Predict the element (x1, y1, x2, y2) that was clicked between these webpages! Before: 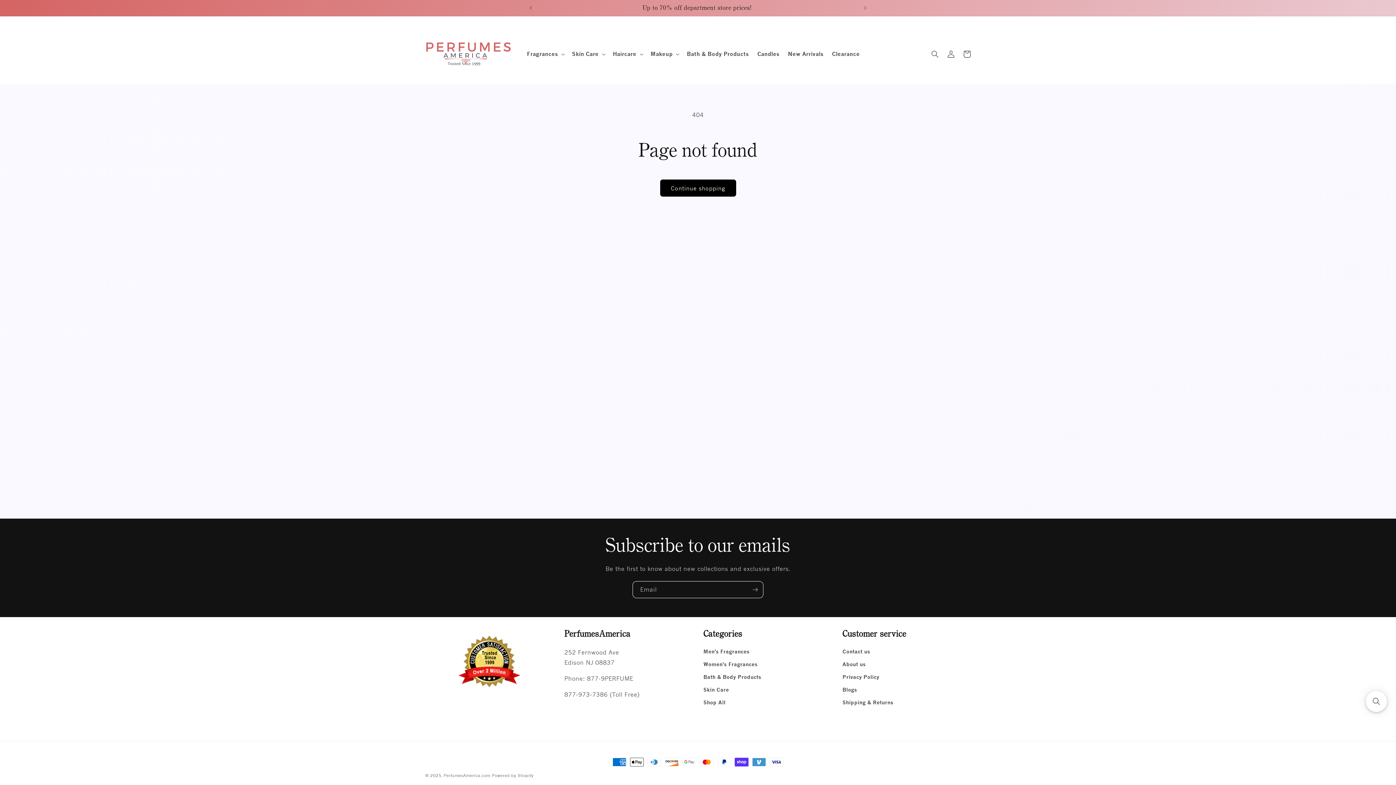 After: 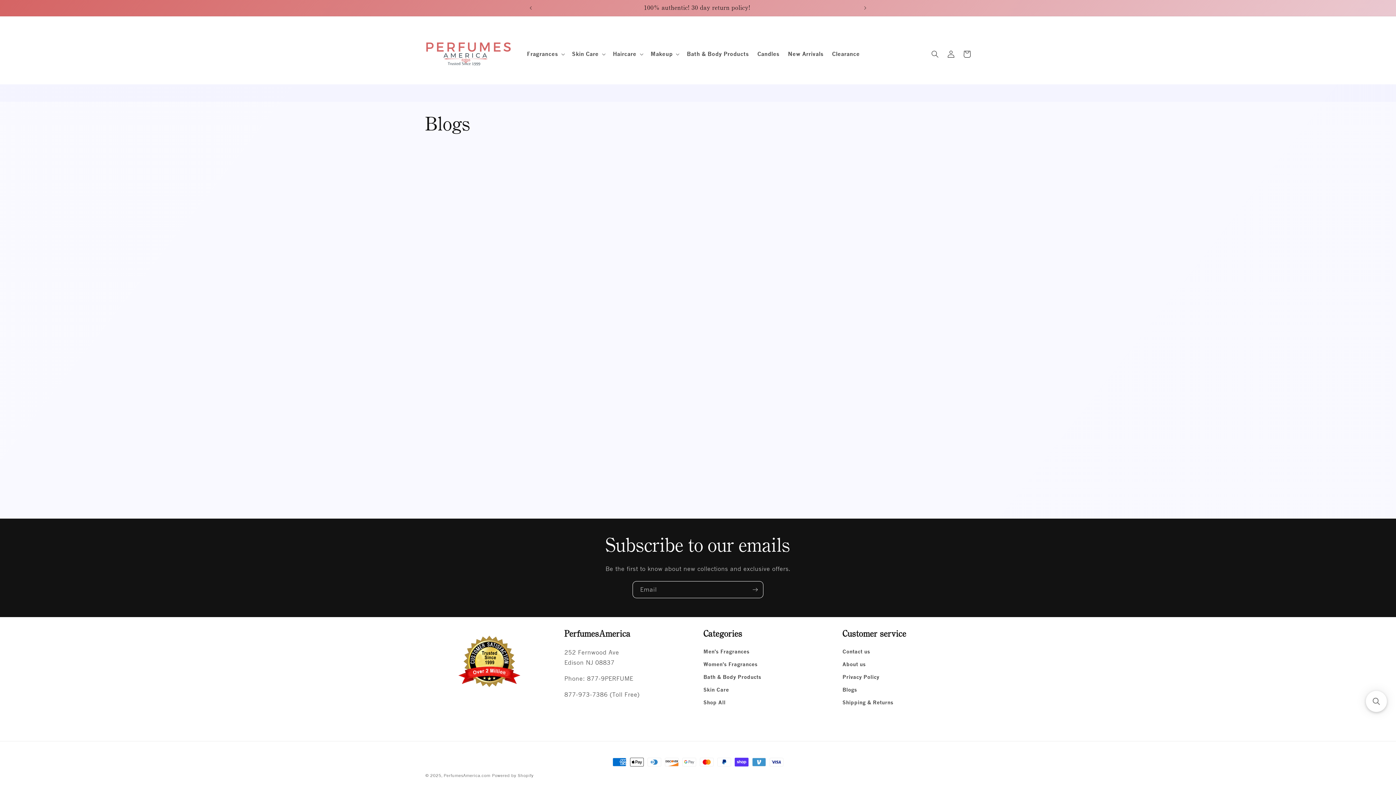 Action: label: Blogs bbox: (842, 684, 857, 696)